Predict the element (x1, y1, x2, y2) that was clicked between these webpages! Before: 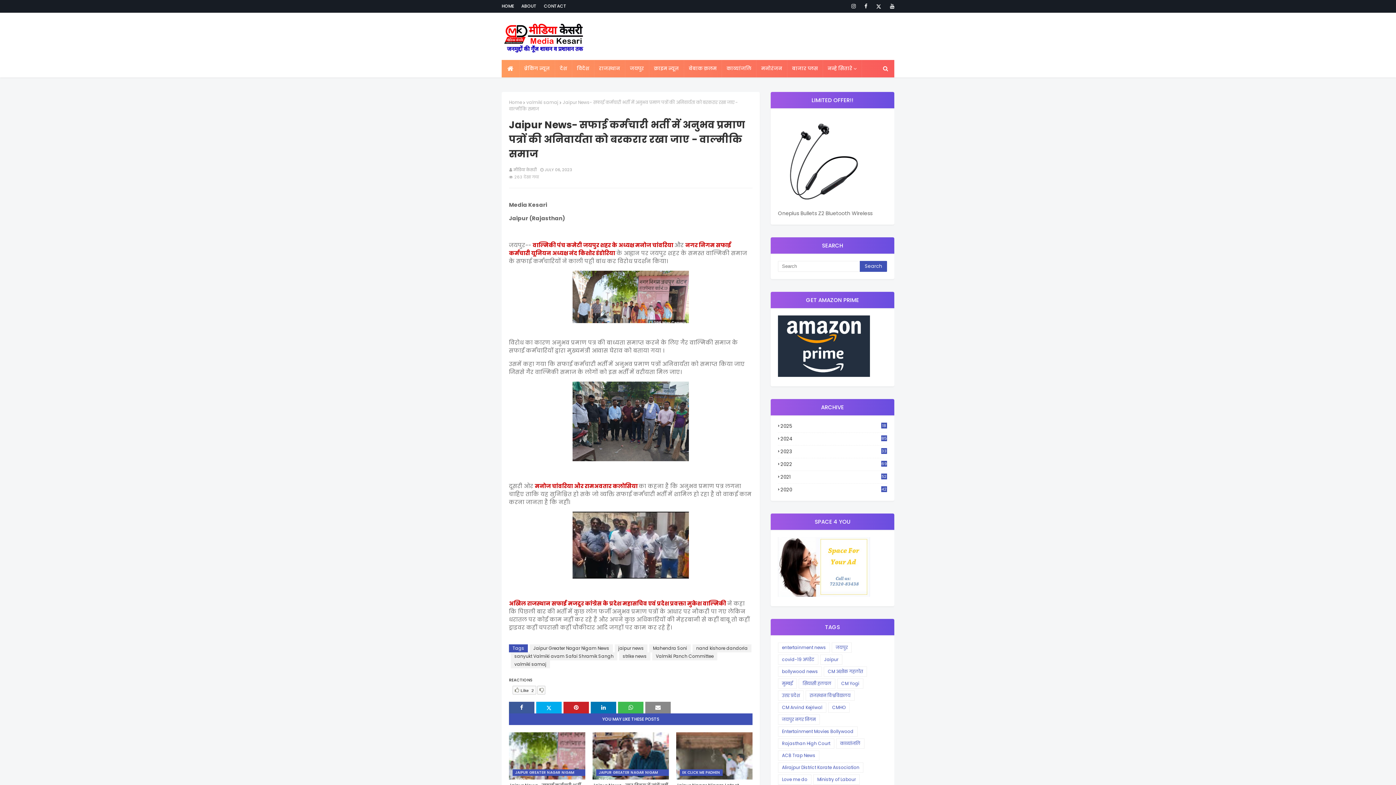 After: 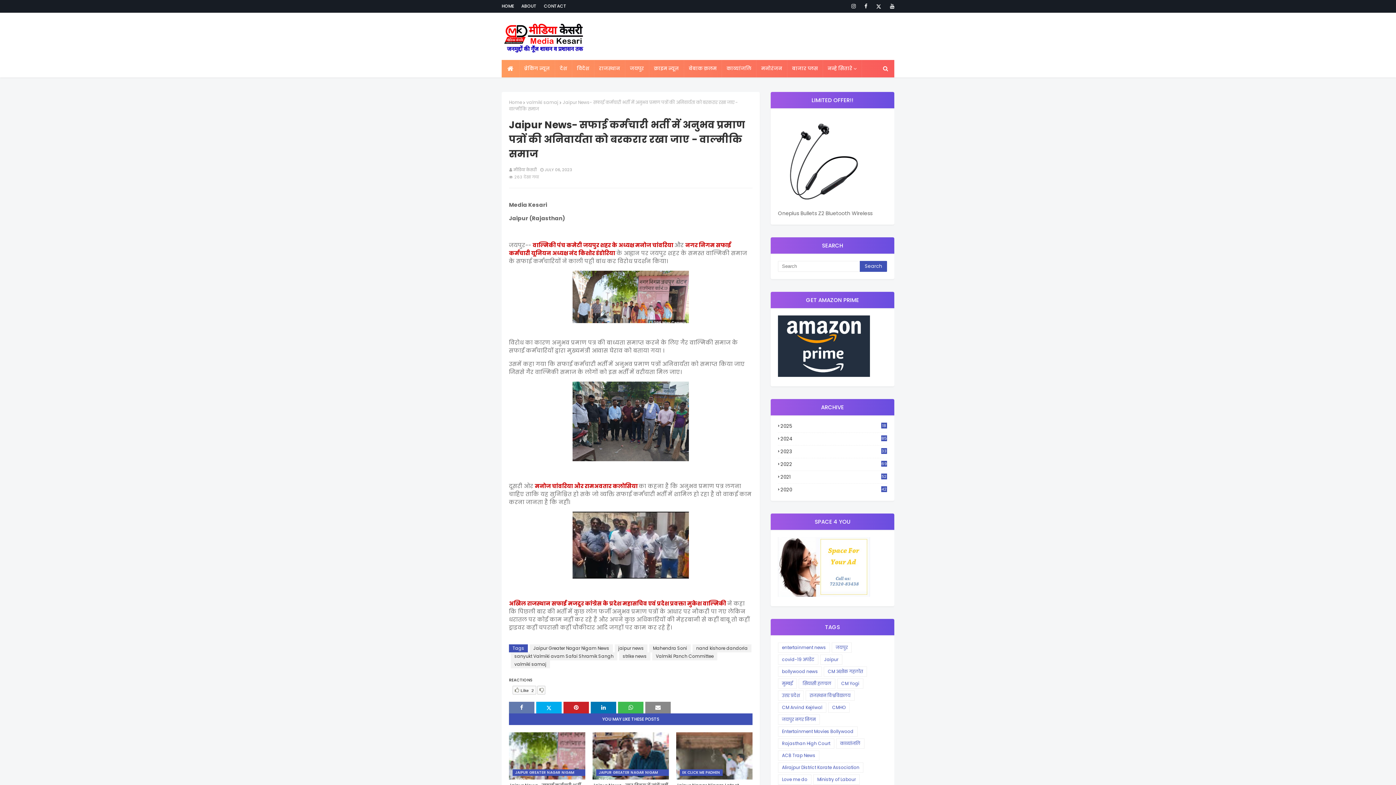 Action: bbox: (509, 702, 534, 713)